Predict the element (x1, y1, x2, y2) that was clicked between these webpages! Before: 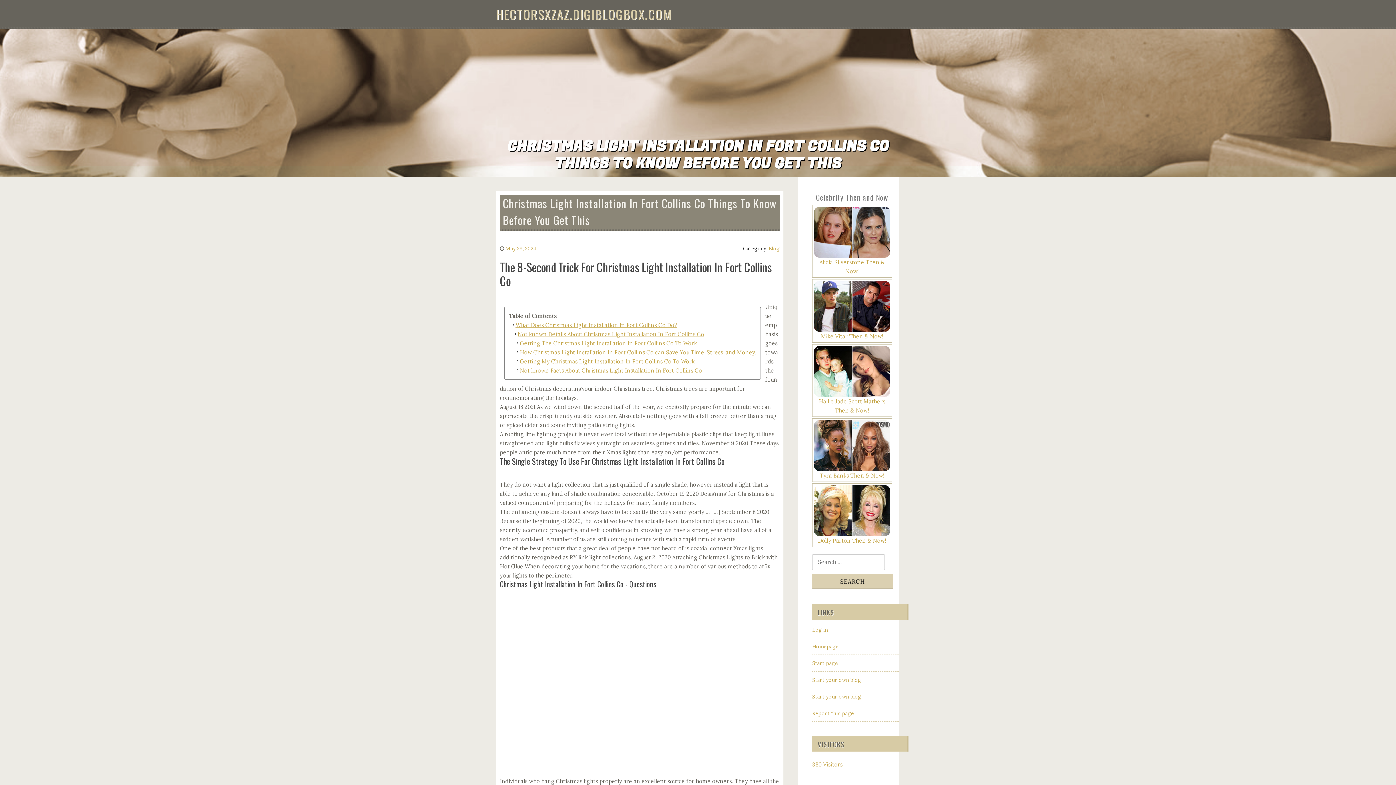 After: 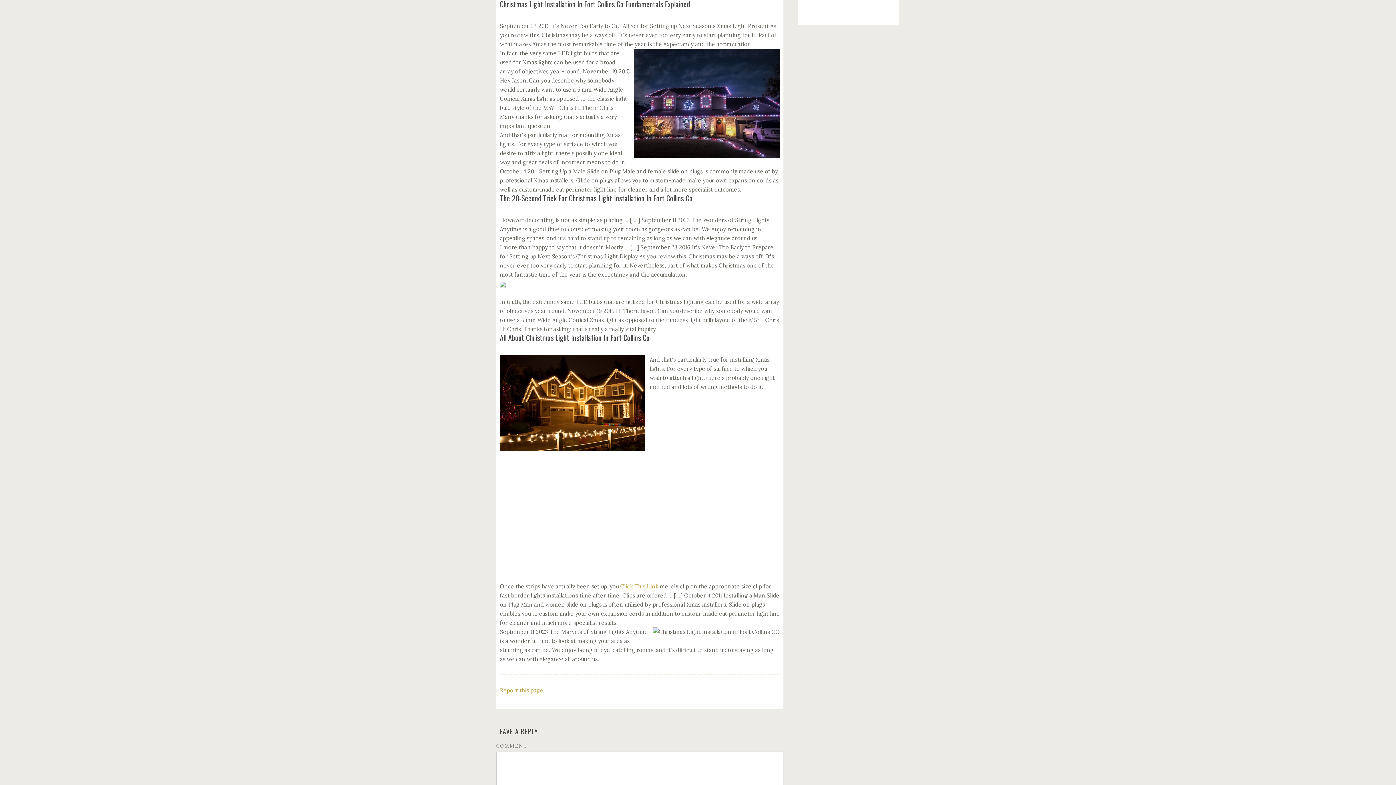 Action: label: How Christmas Light Installation In Fort Collins Co can Save You Time, Stress, and Money. bbox: (509, 348, 756, 357)